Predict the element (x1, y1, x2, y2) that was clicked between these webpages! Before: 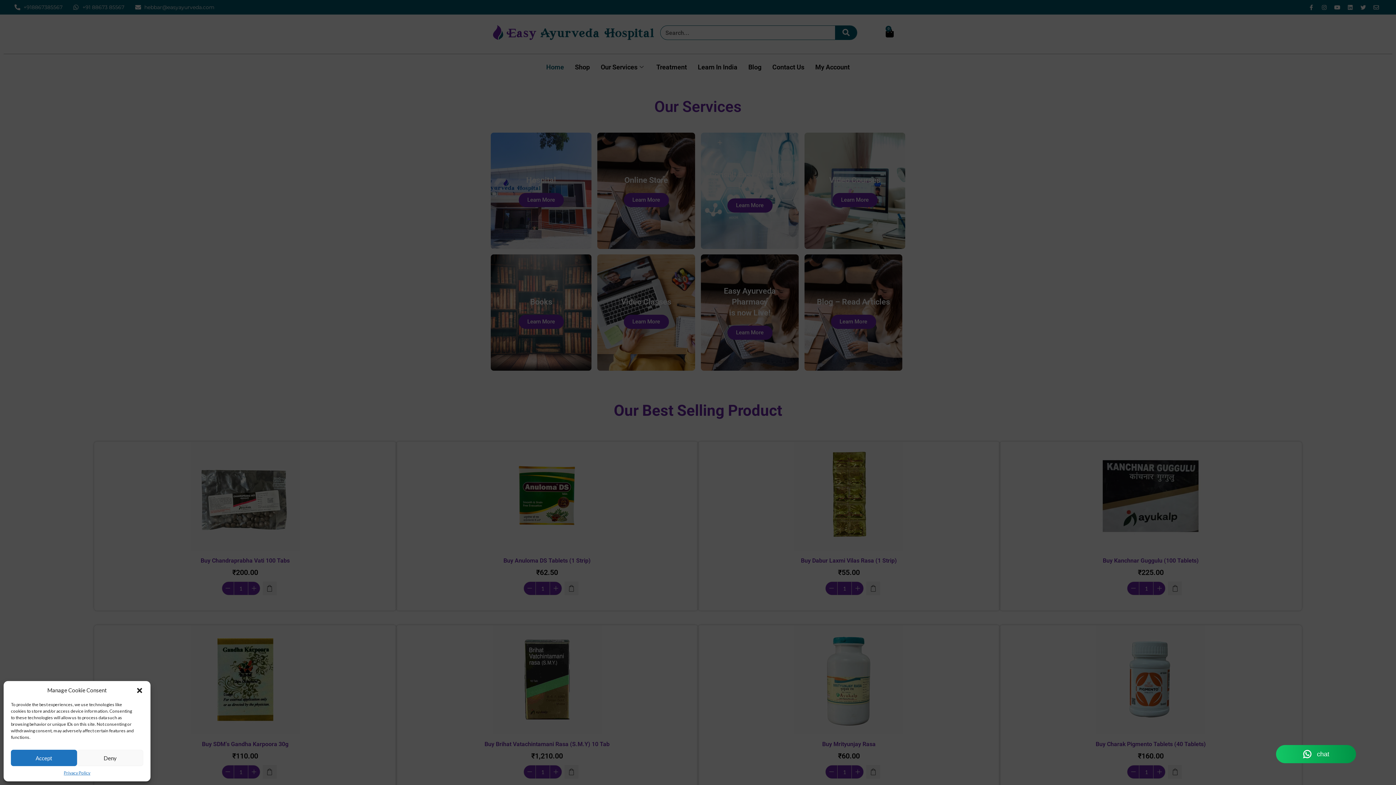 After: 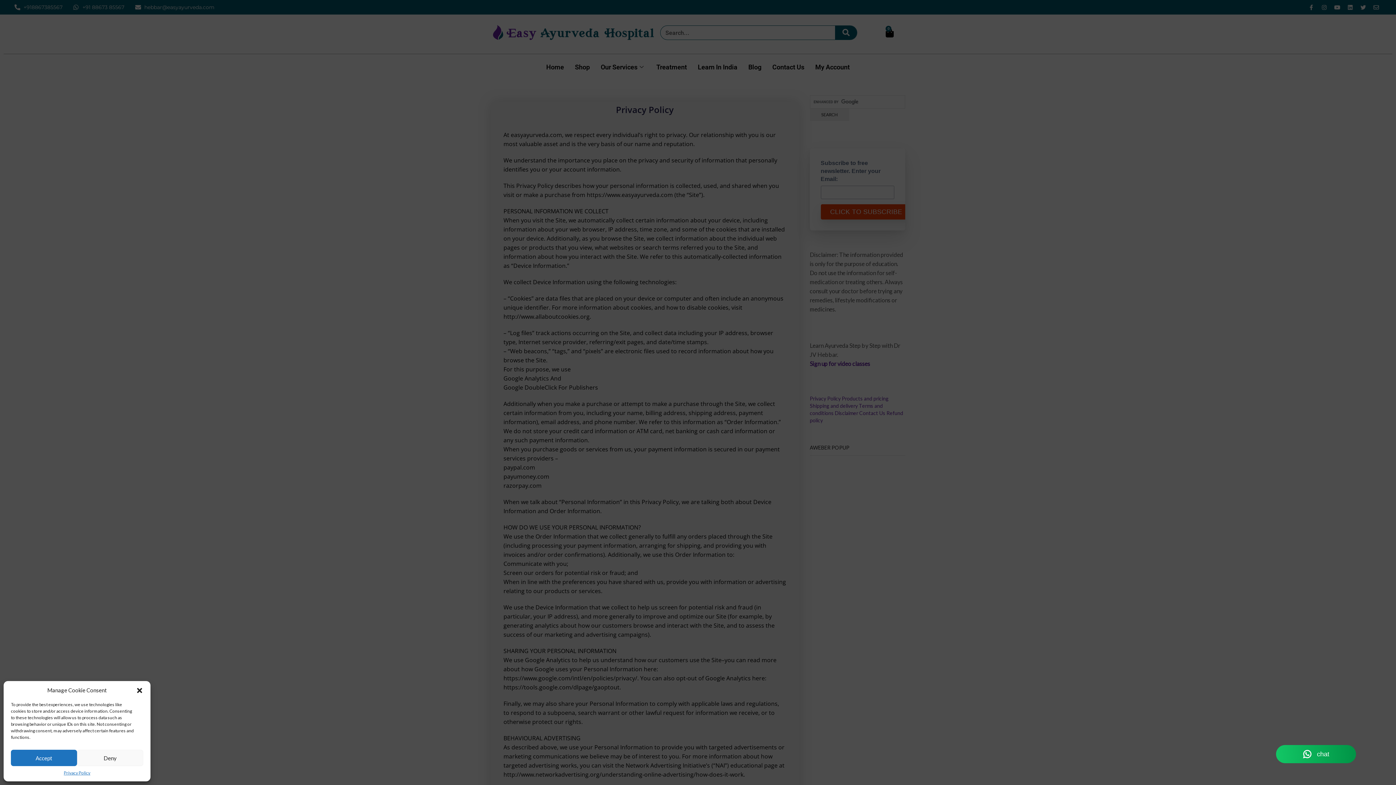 Action: bbox: (63, 770, 90, 776) label: Privacy Policy